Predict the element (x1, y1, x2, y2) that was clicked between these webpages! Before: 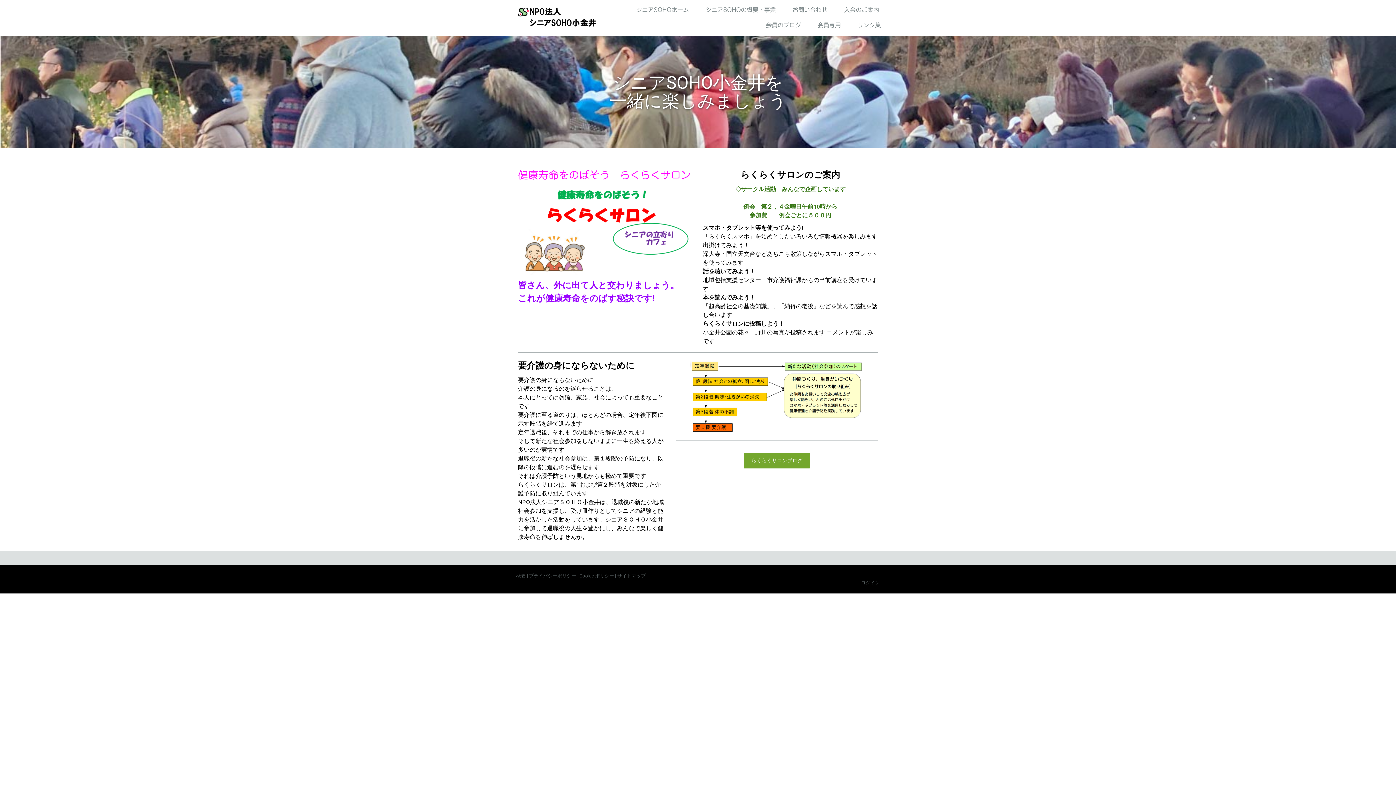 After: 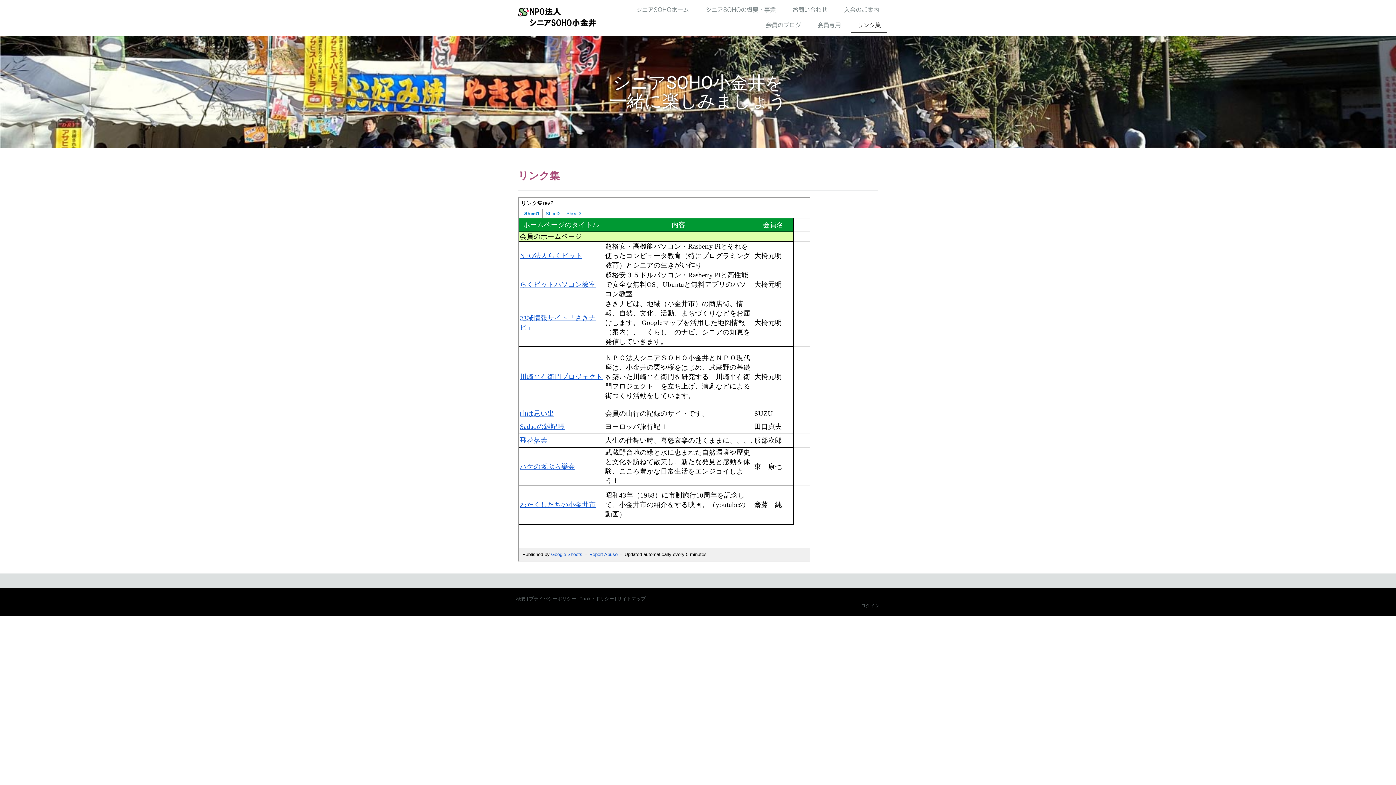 Action: bbox: (851, 17, 887, 33) label: リンク集